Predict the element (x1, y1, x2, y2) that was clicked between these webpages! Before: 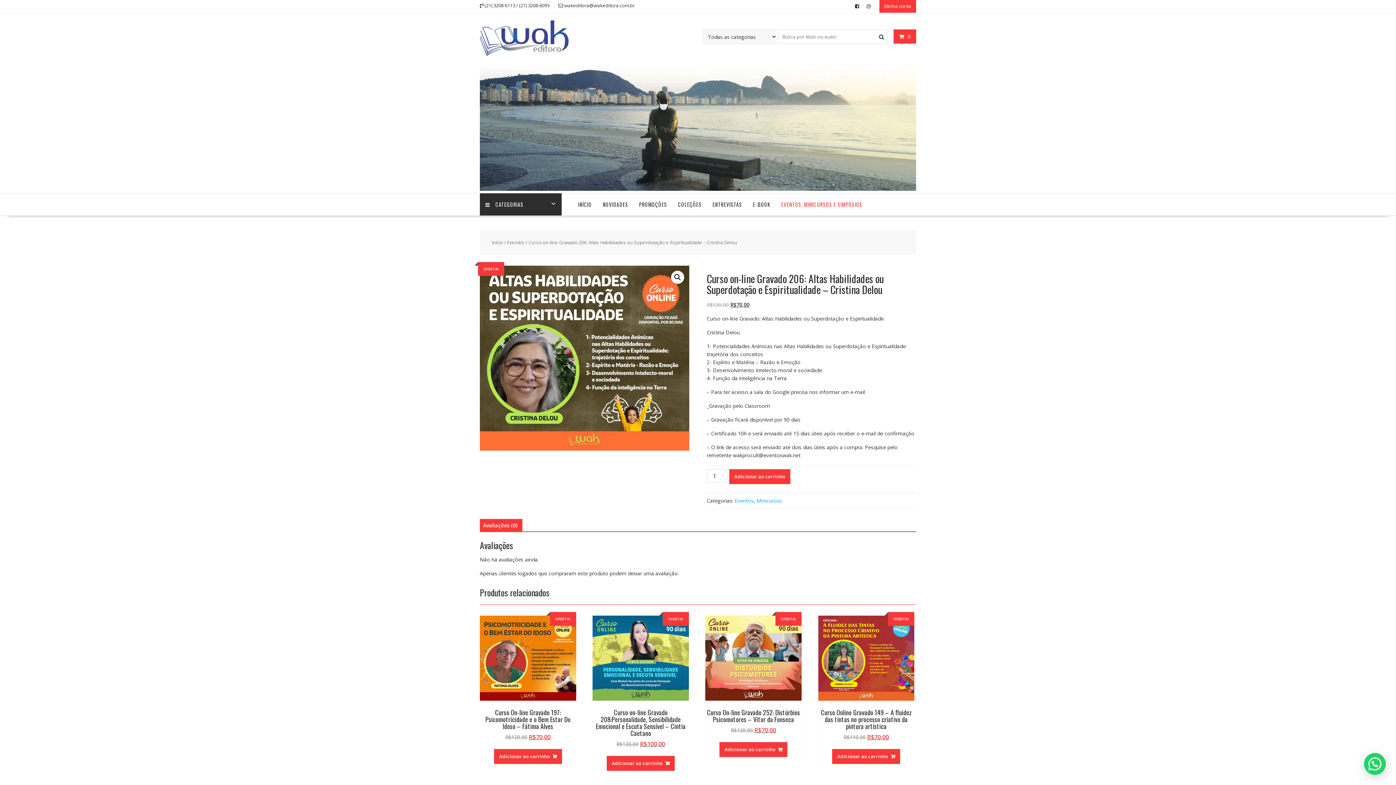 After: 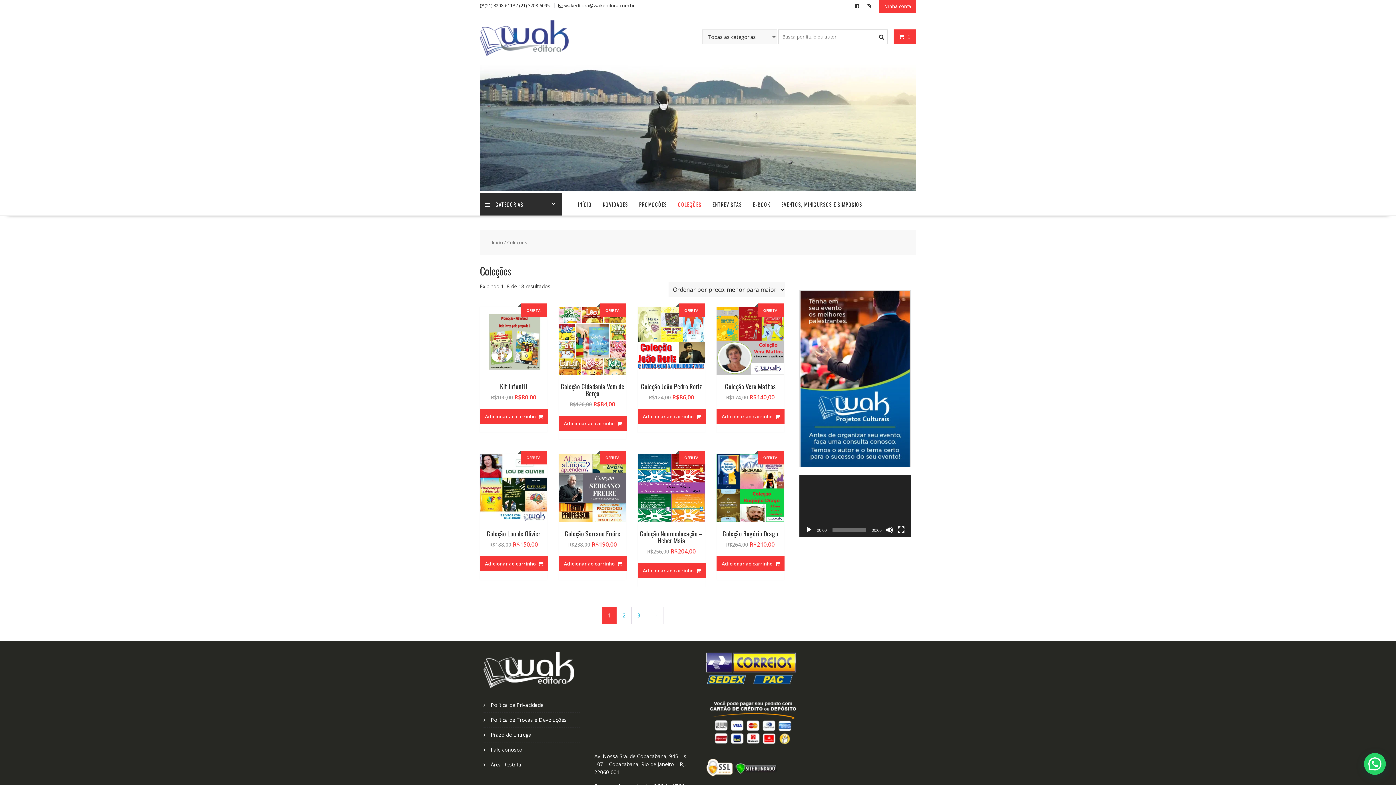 Action: bbox: (672, 193, 707, 215) label: COLEÇÕES